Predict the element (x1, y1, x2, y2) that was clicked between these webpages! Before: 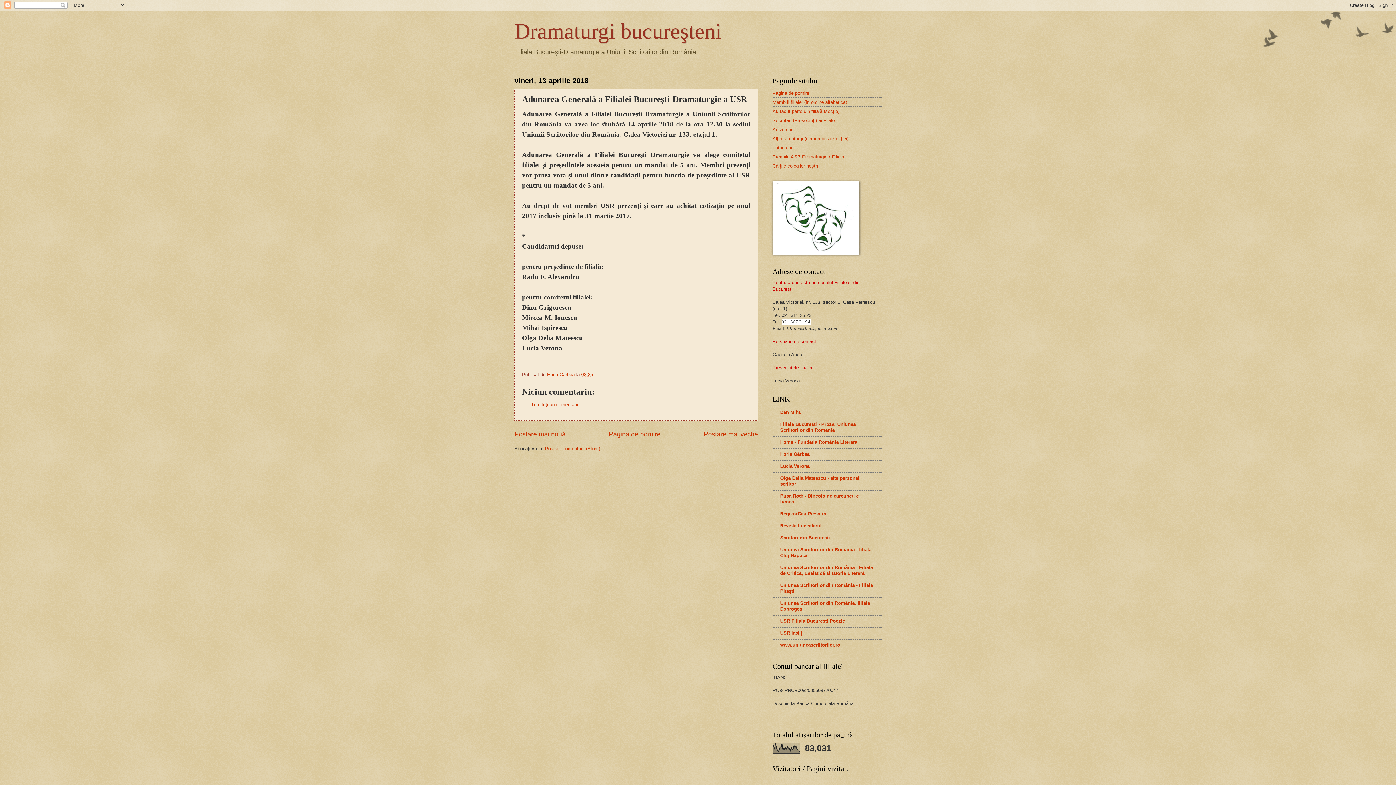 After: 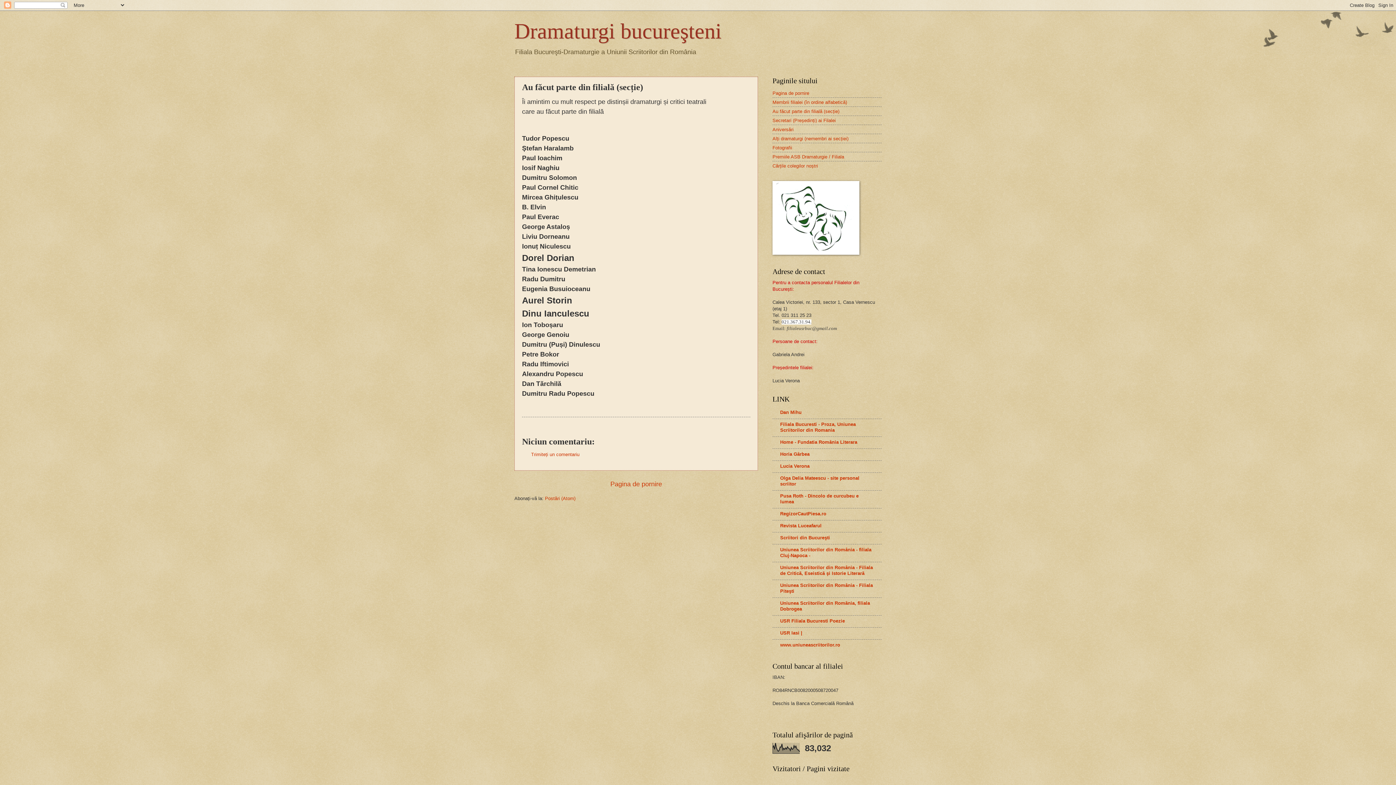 Action: bbox: (772, 108, 839, 114) label: Au făcut parte din filială (secție)